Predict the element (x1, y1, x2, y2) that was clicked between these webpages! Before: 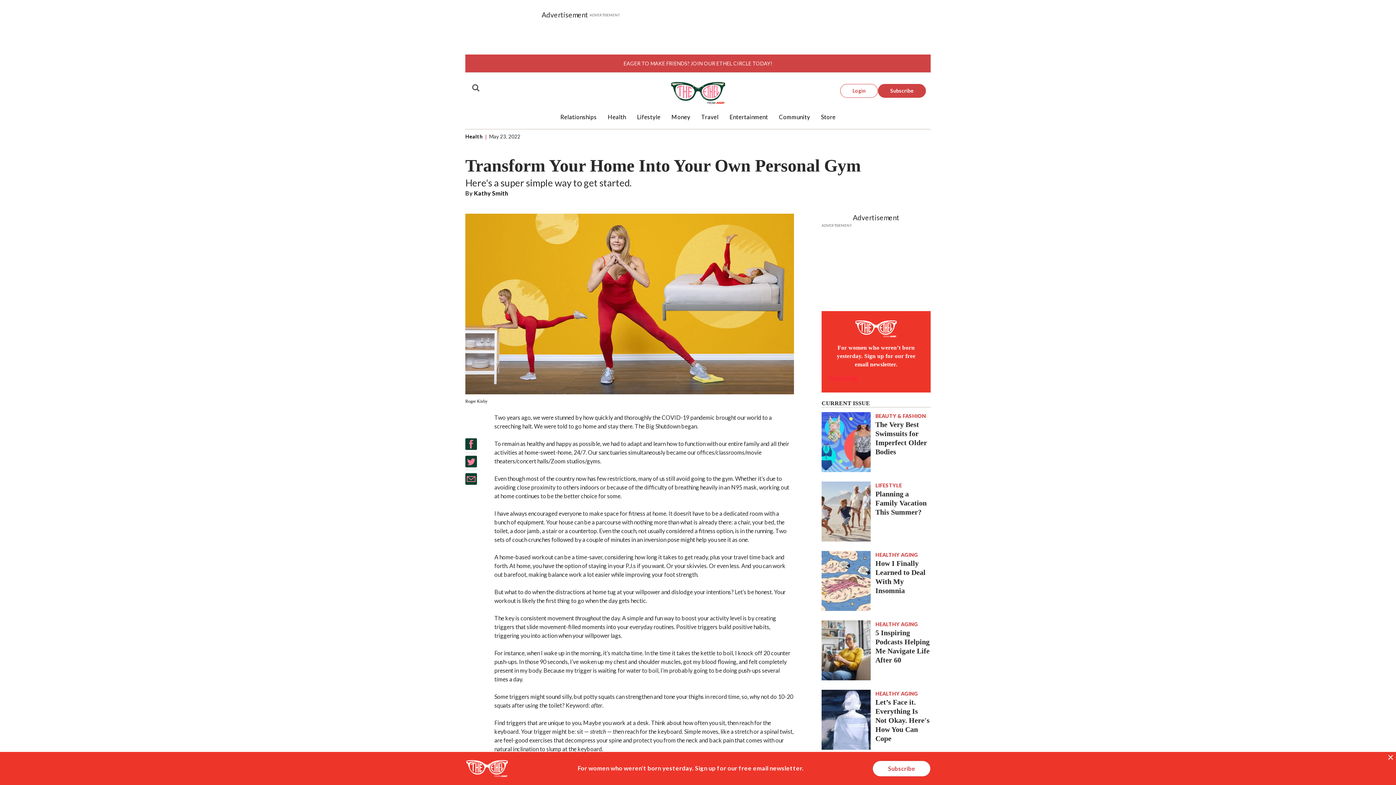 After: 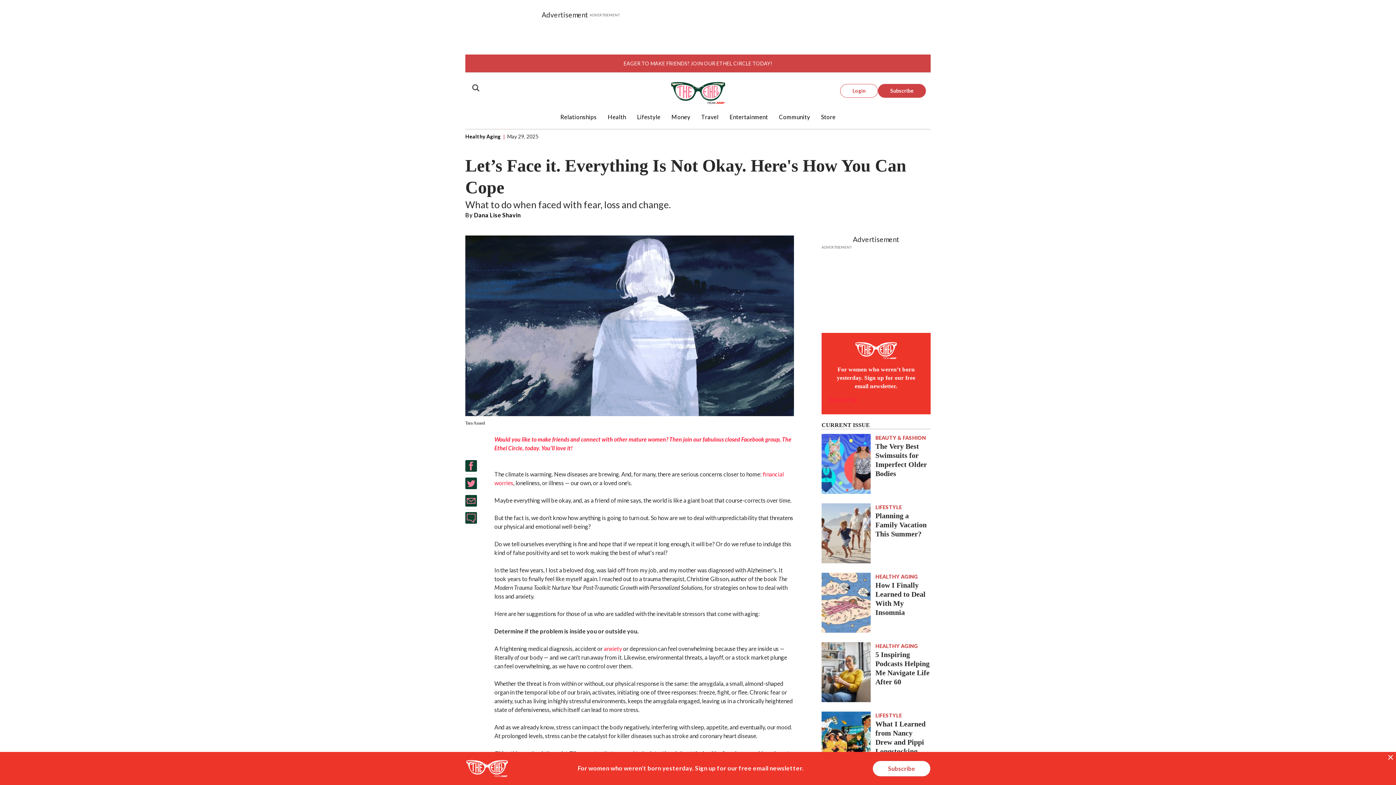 Action: bbox: (875, 698, 929, 742) label: Let’s Face it. Everything Is Not Okay. Here's How You Can Cope